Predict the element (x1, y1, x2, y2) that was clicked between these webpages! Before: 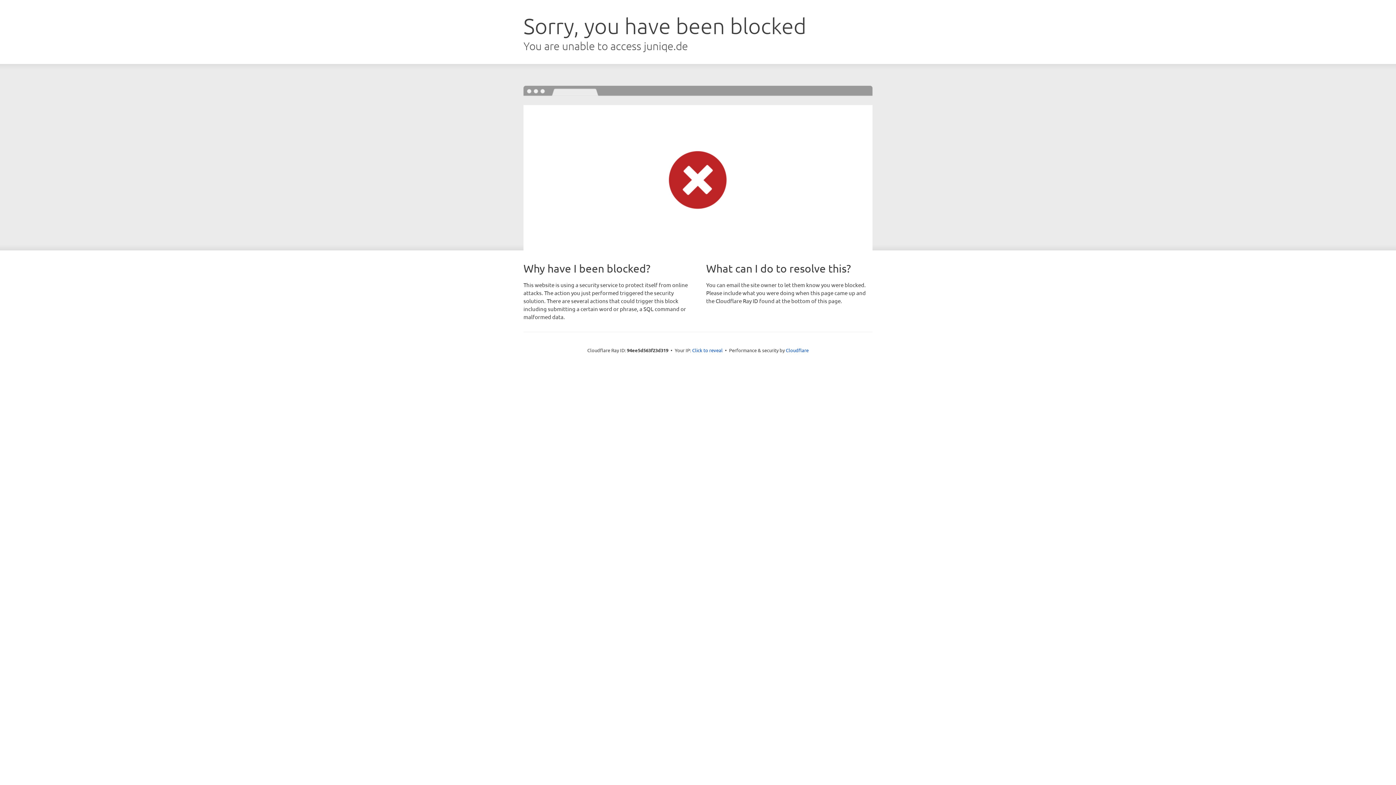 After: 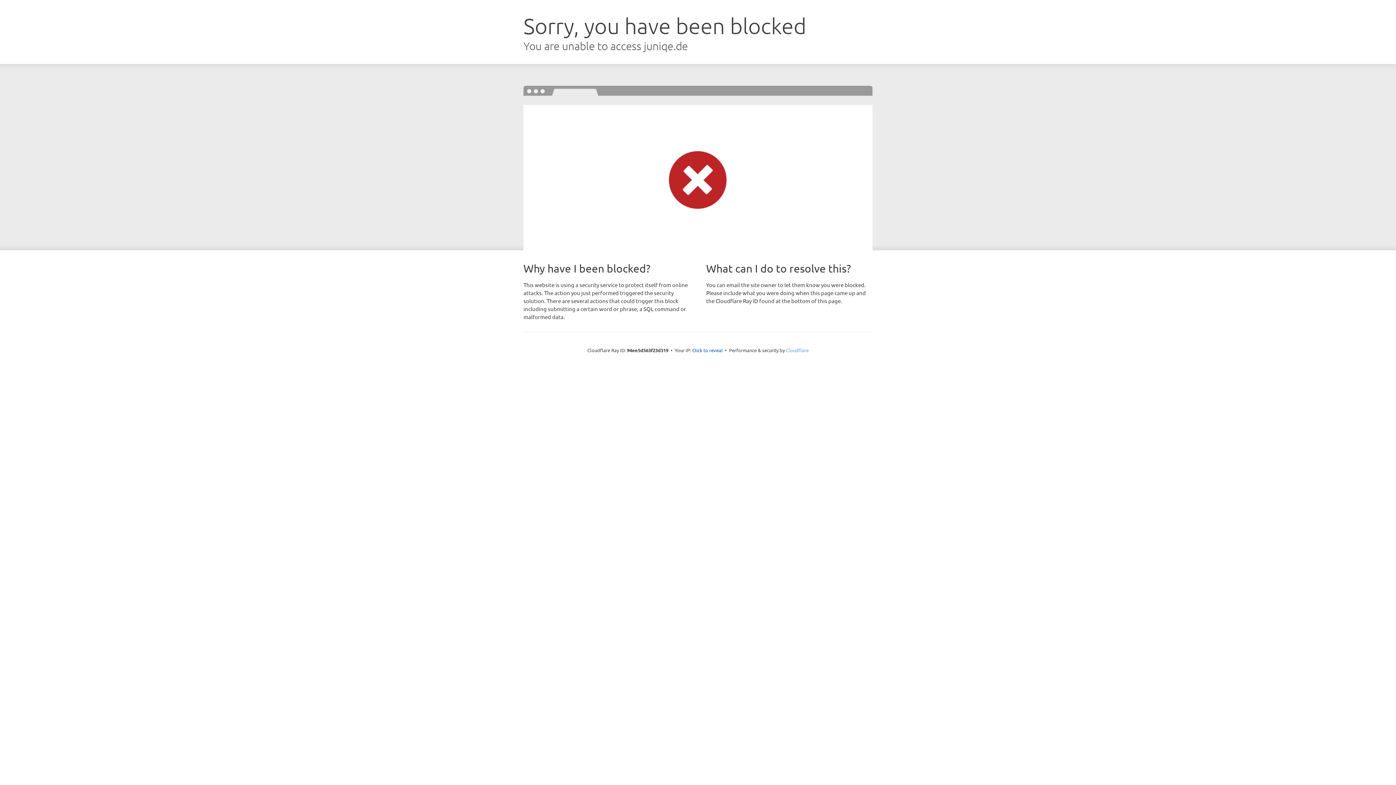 Action: bbox: (786, 347, 808, 353) label: Cloudflare